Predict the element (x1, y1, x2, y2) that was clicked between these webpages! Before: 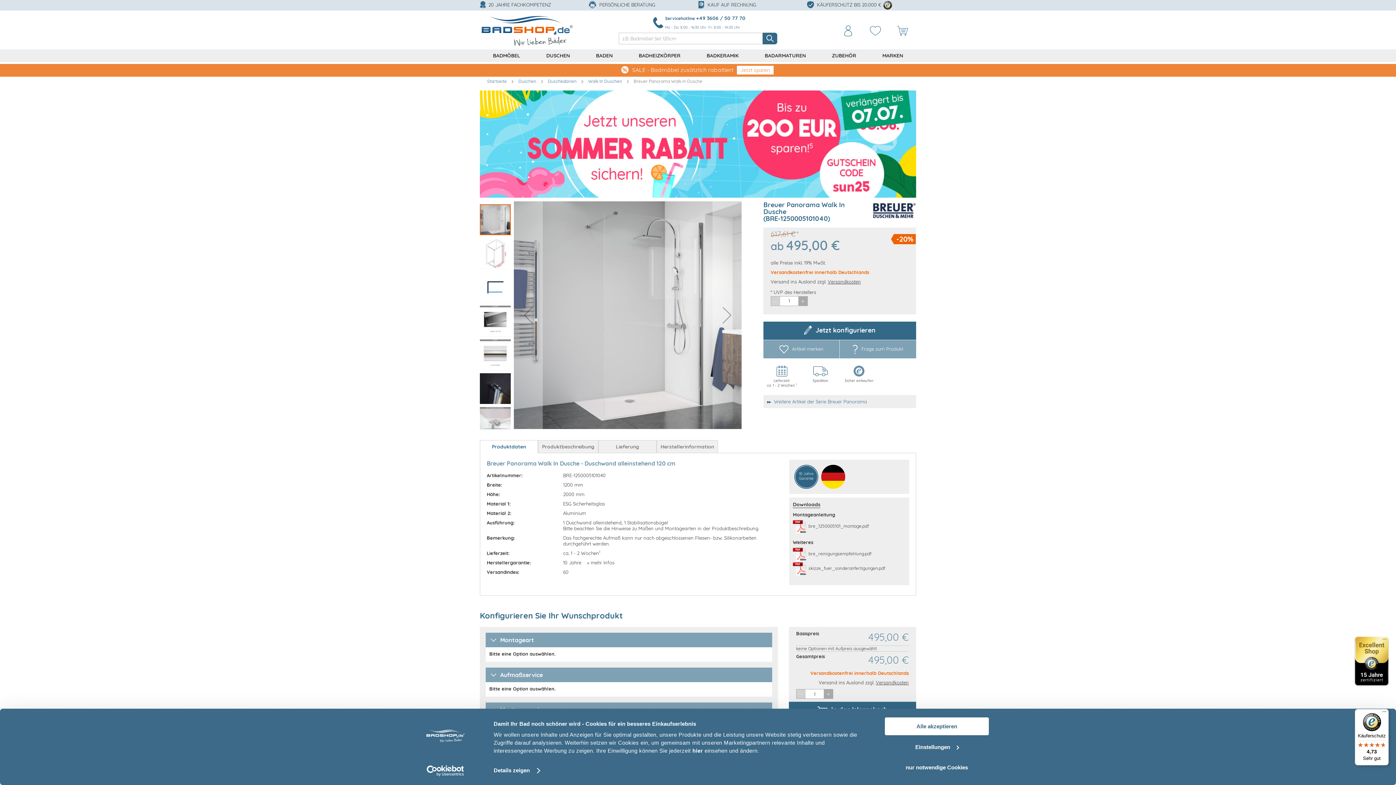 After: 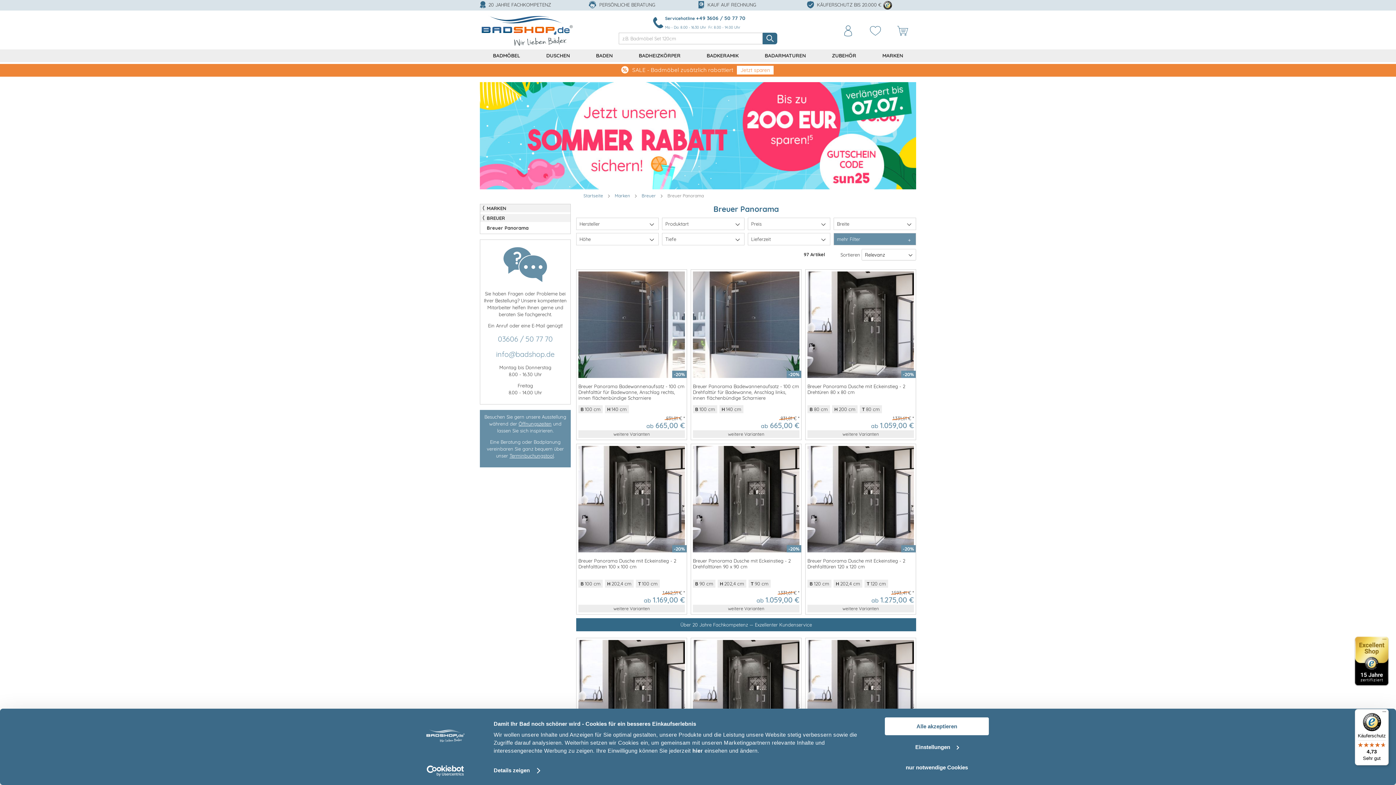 Action: bbox: (763, 395, 916, 408) label:  Weitere Artikel der Serie Breuer Panorama